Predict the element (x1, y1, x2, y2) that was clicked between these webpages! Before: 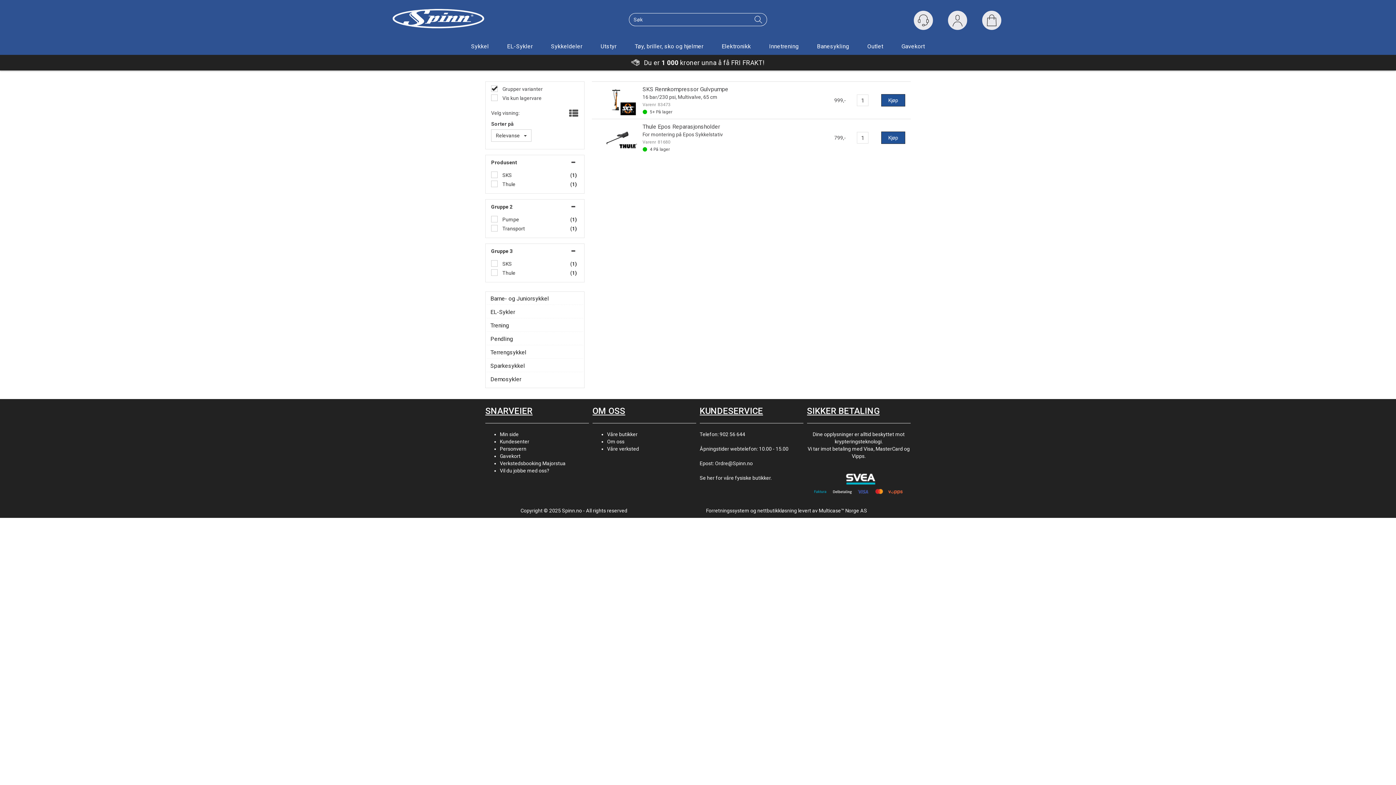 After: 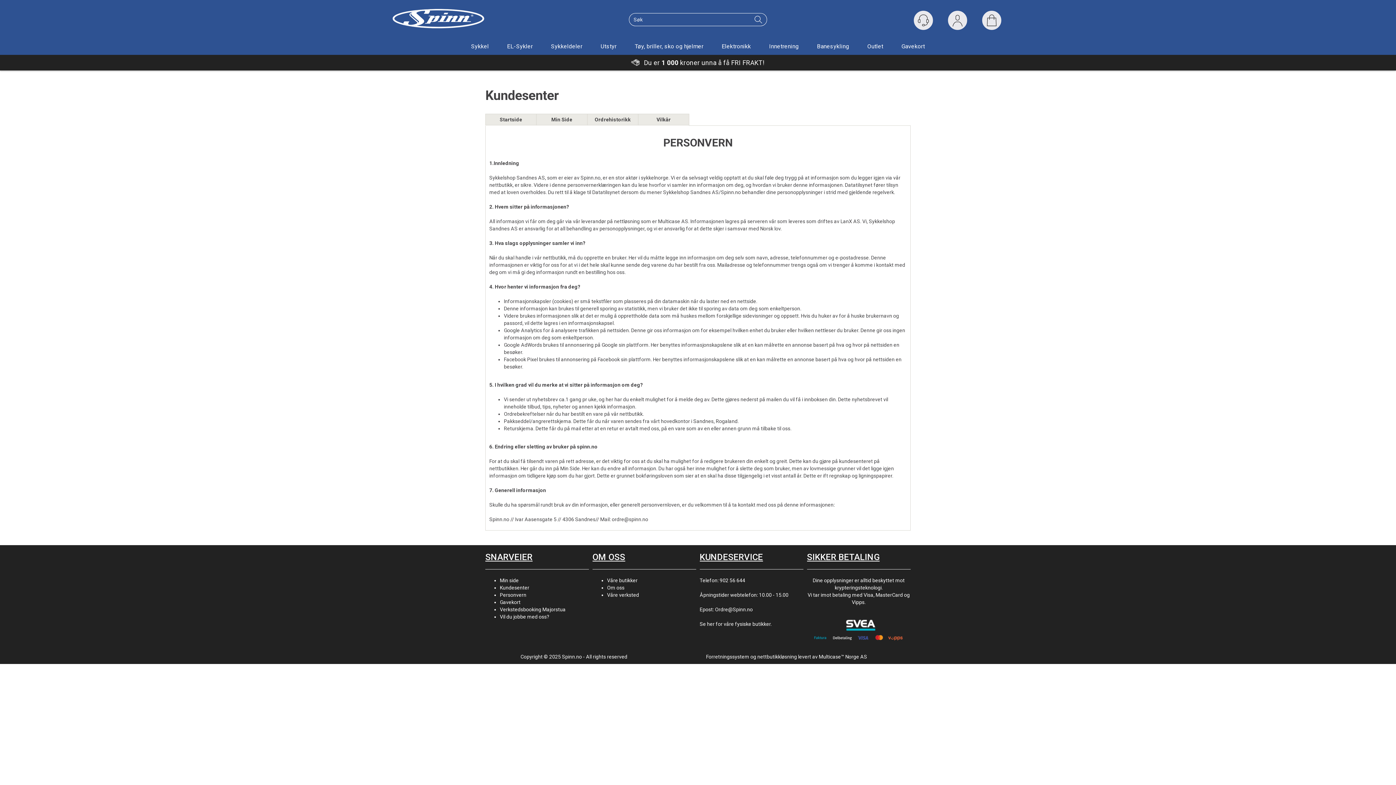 Action: bbox: (500, 194, 526, 200) label: Personvern